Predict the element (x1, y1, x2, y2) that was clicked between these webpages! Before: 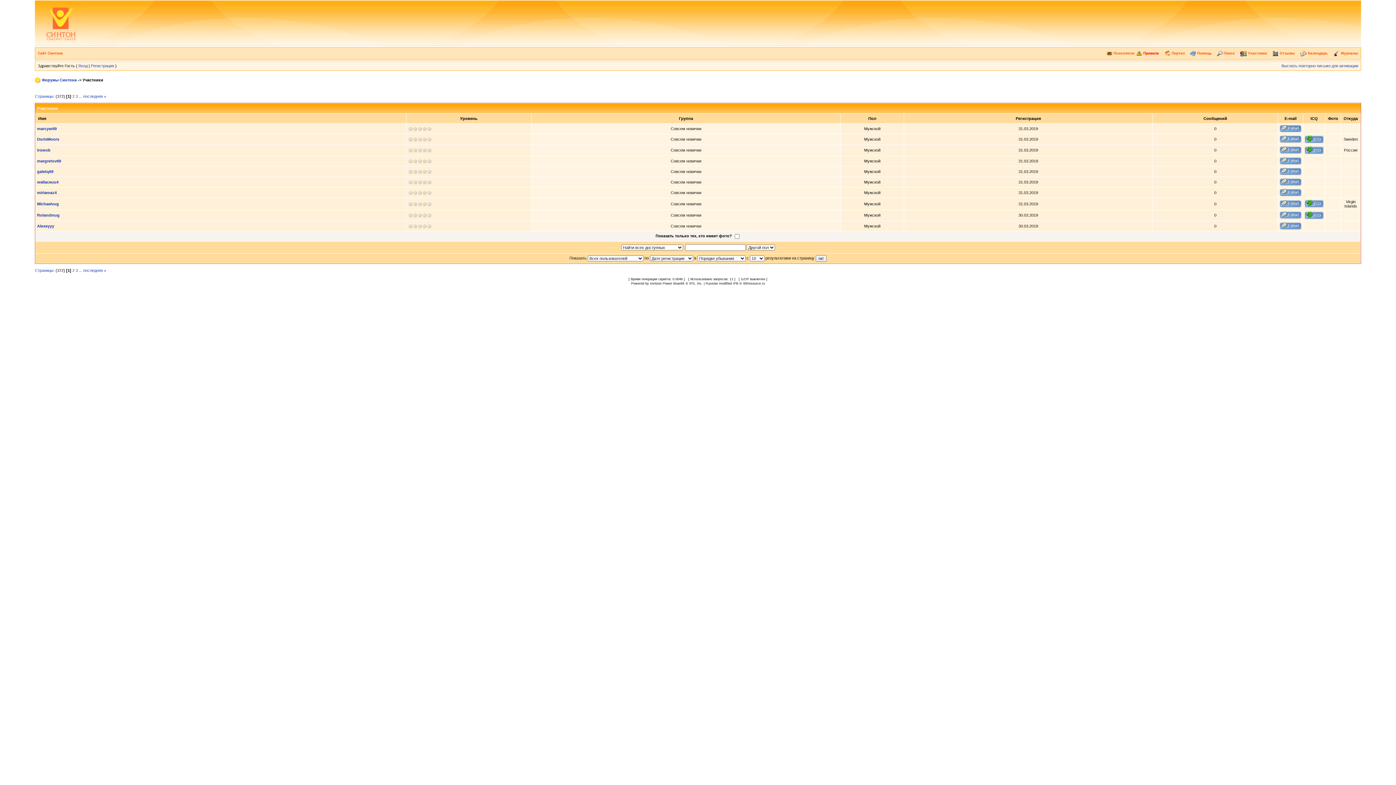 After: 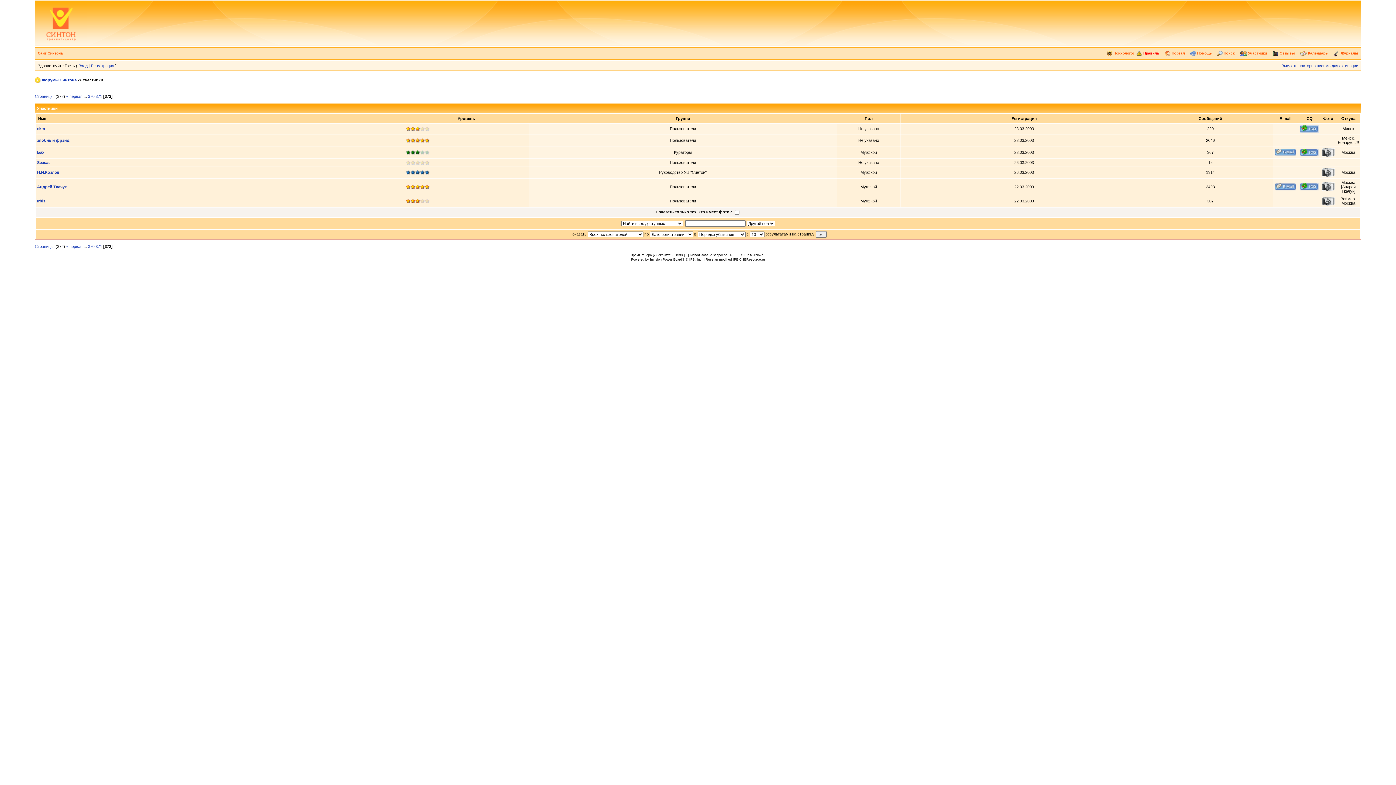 Action: bbox: (83, 94, 106, 98) label: последняя »